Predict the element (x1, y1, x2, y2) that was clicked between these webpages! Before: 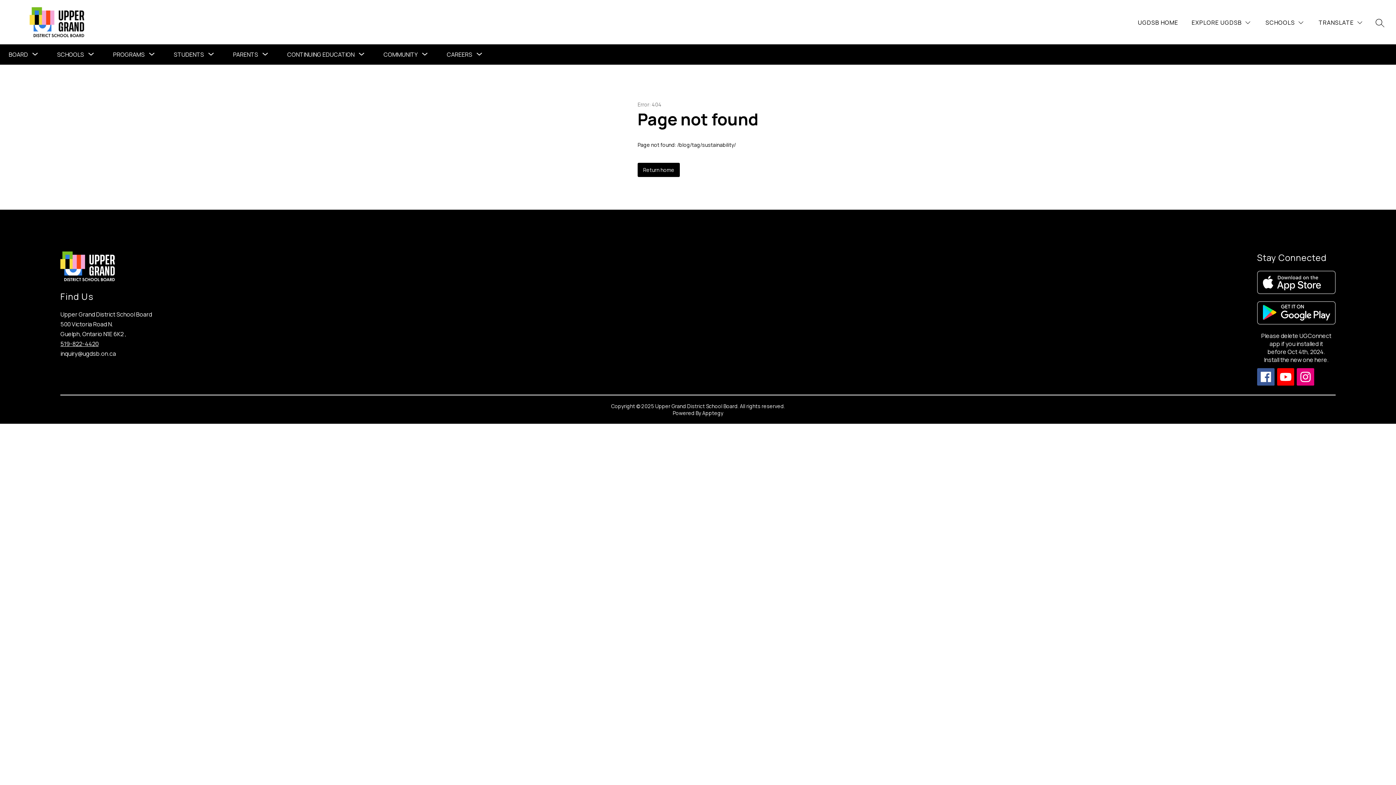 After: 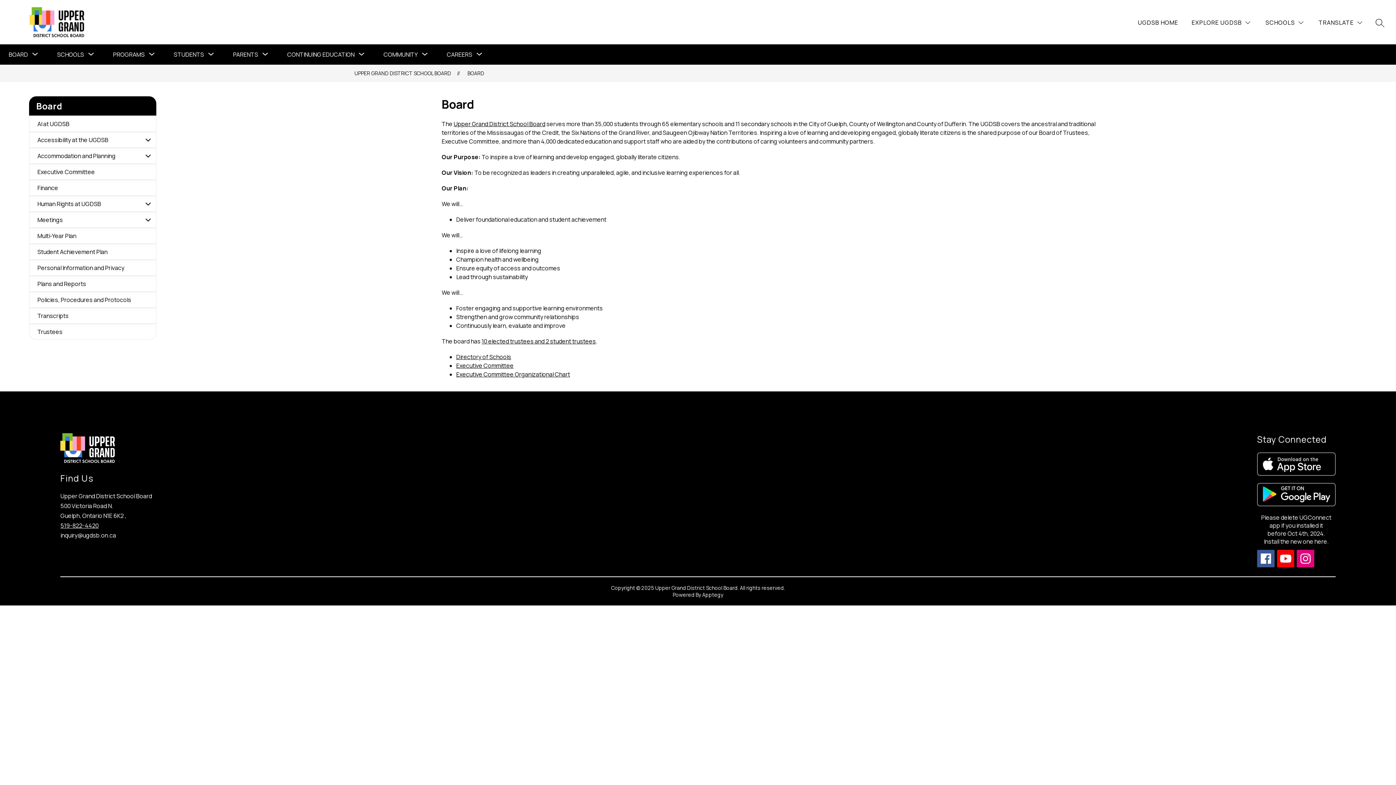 Action: bbox: (8, 50, 28, 58) label: BOARD